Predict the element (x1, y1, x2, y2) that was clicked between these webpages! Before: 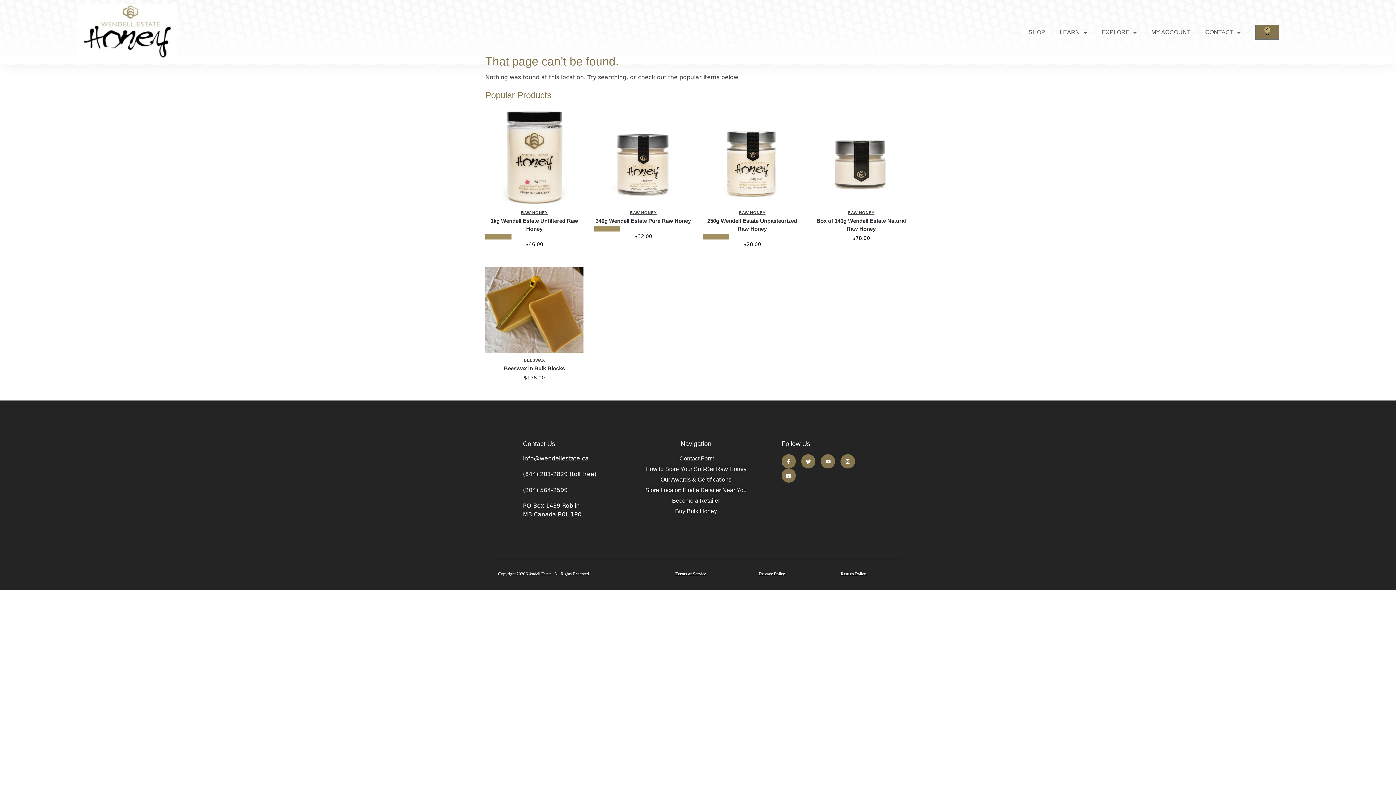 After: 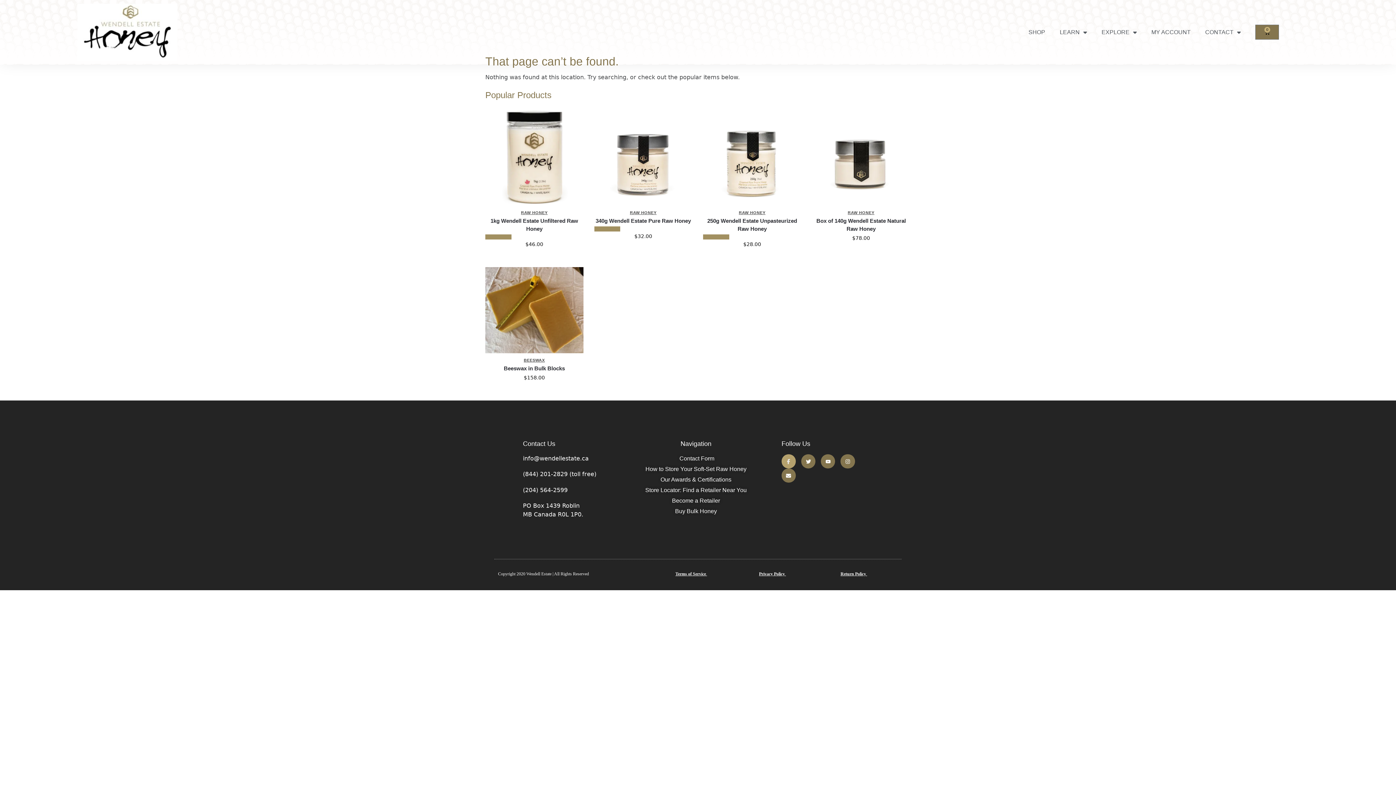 Action: label: Facebook-f bbox: (781, 454, 796, 468)